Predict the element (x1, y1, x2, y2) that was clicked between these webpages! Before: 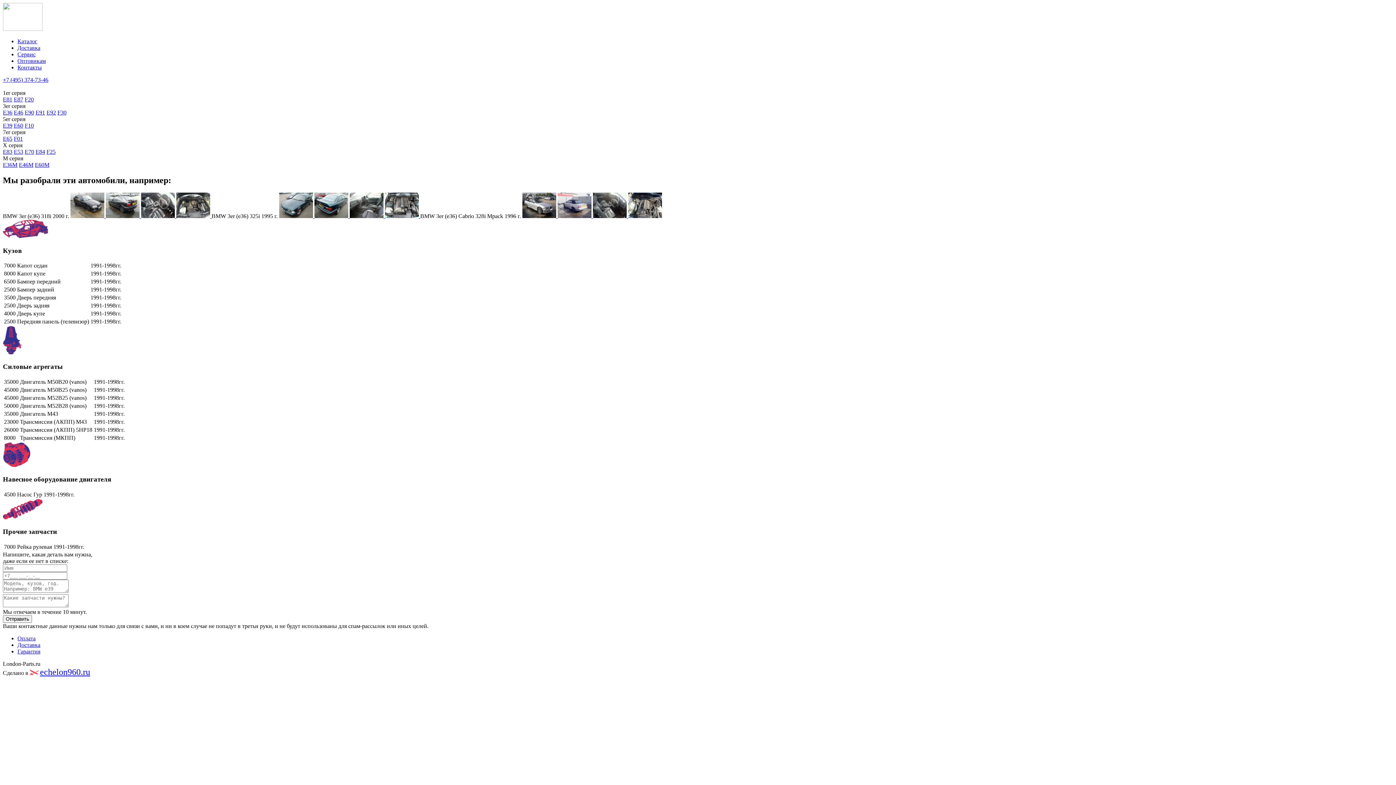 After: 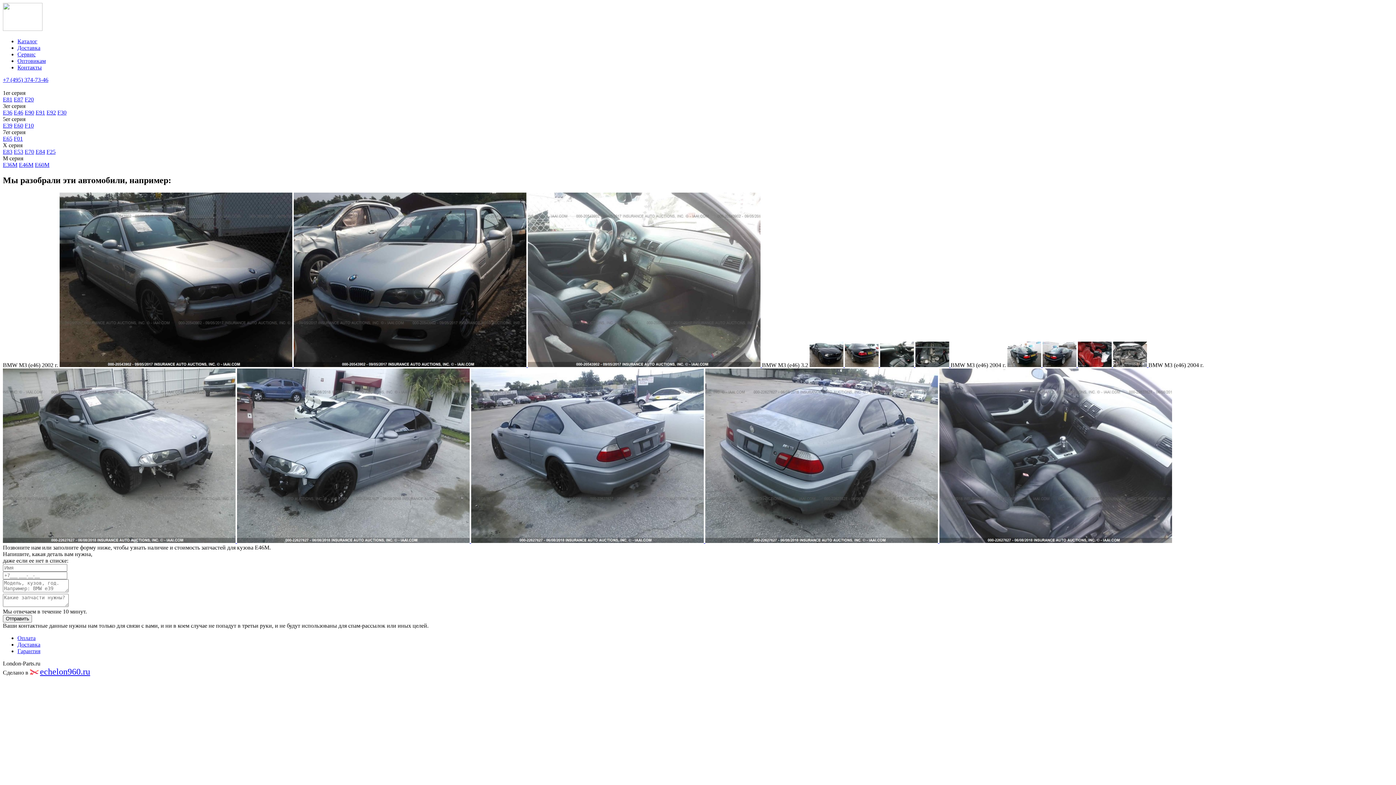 Action: label: E46M bbox: (18, 161, 33, 168)